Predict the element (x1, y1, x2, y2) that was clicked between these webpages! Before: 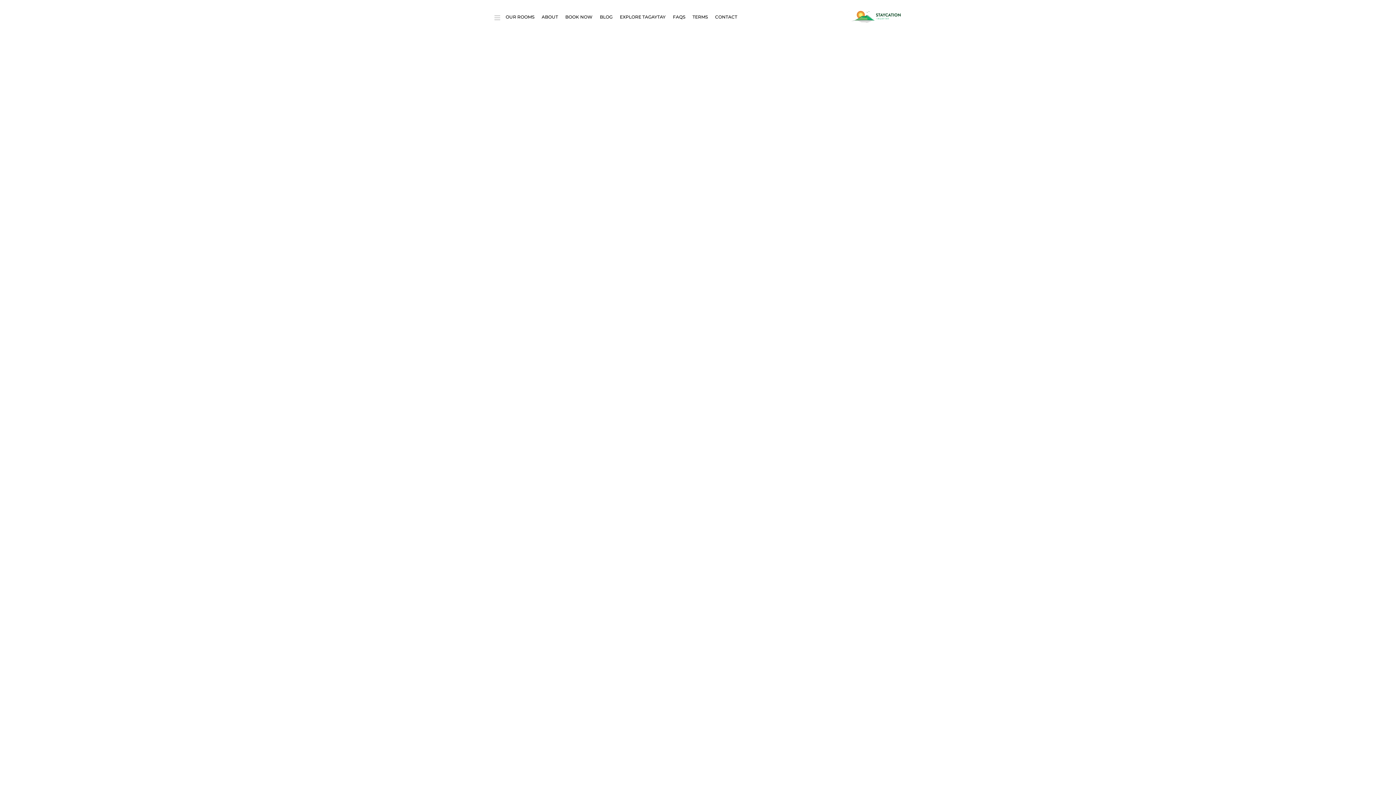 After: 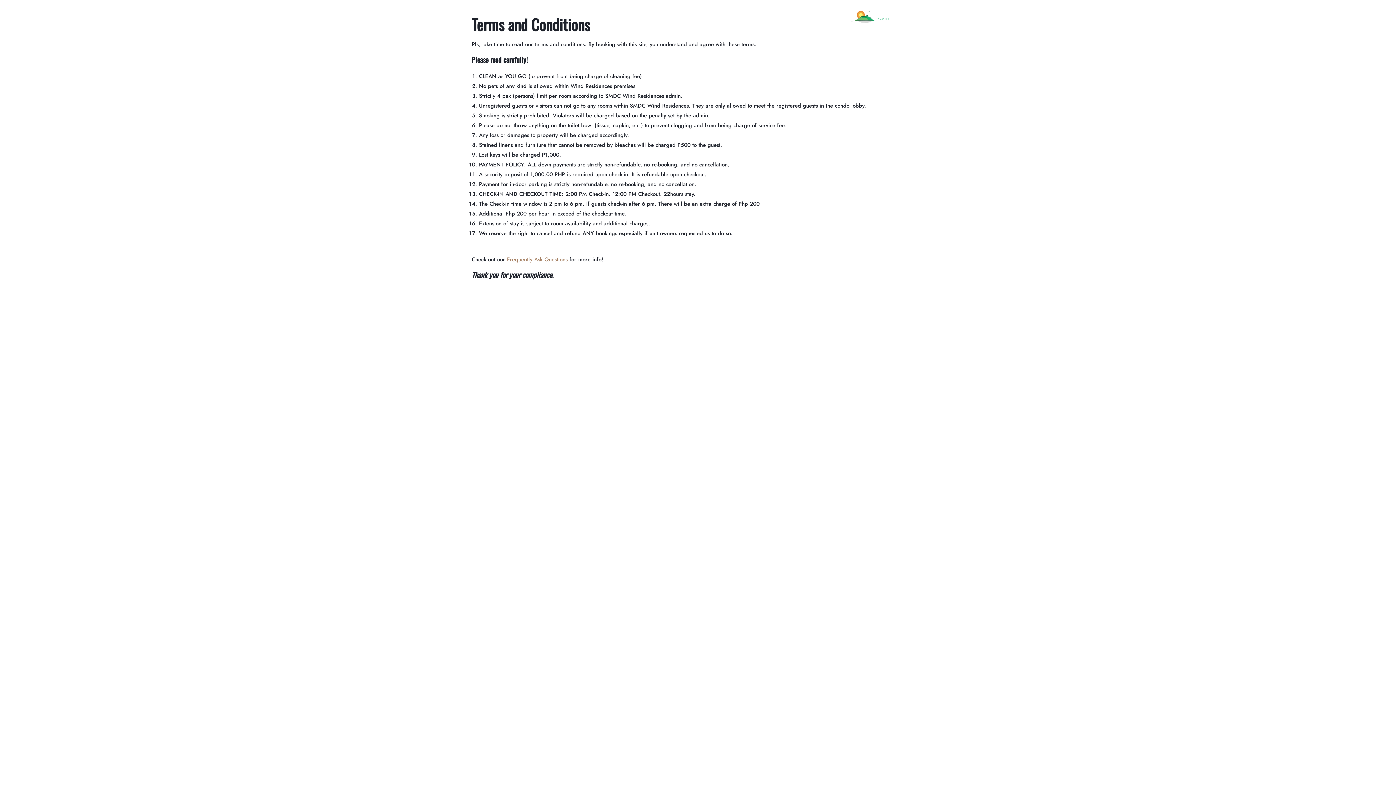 Action: bbox: (692, 13, 708, 20) label: TERMS